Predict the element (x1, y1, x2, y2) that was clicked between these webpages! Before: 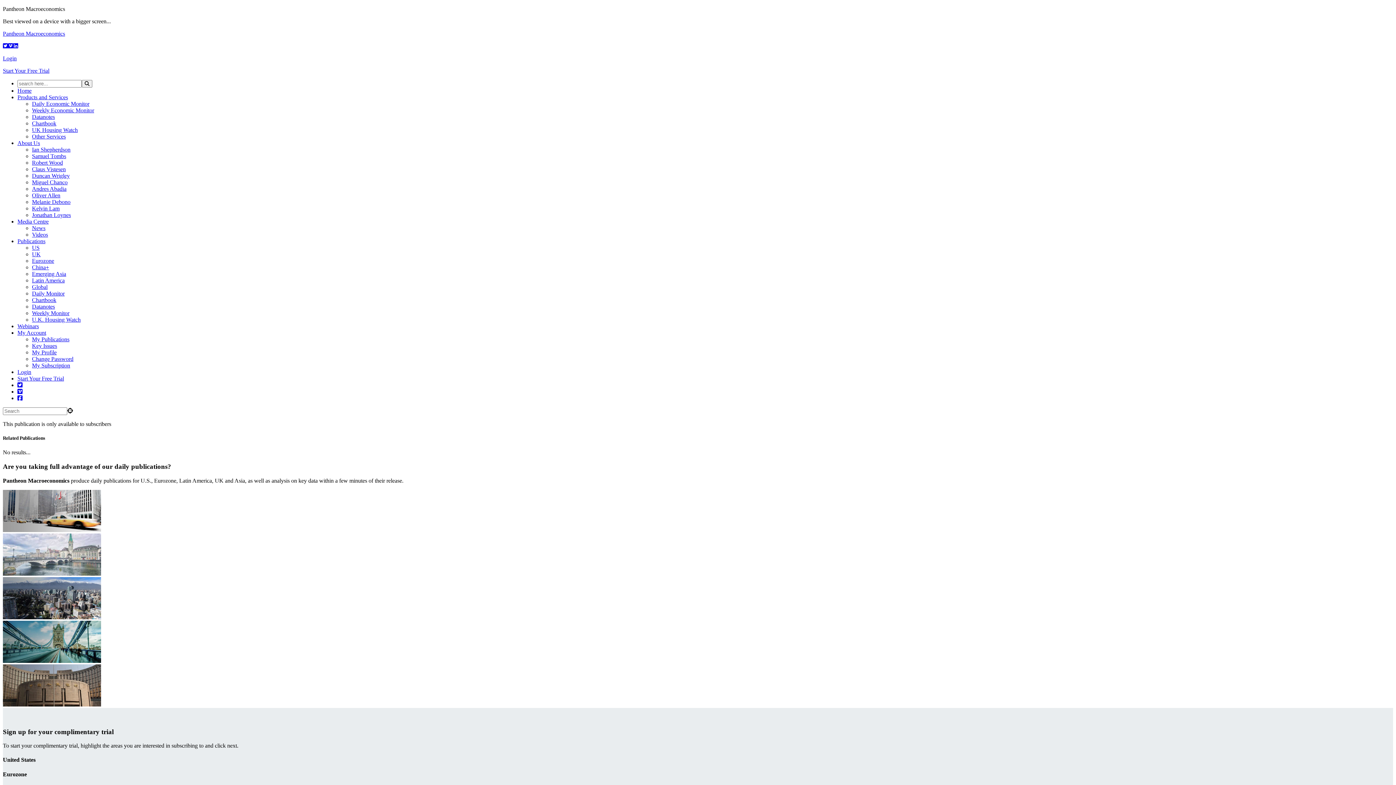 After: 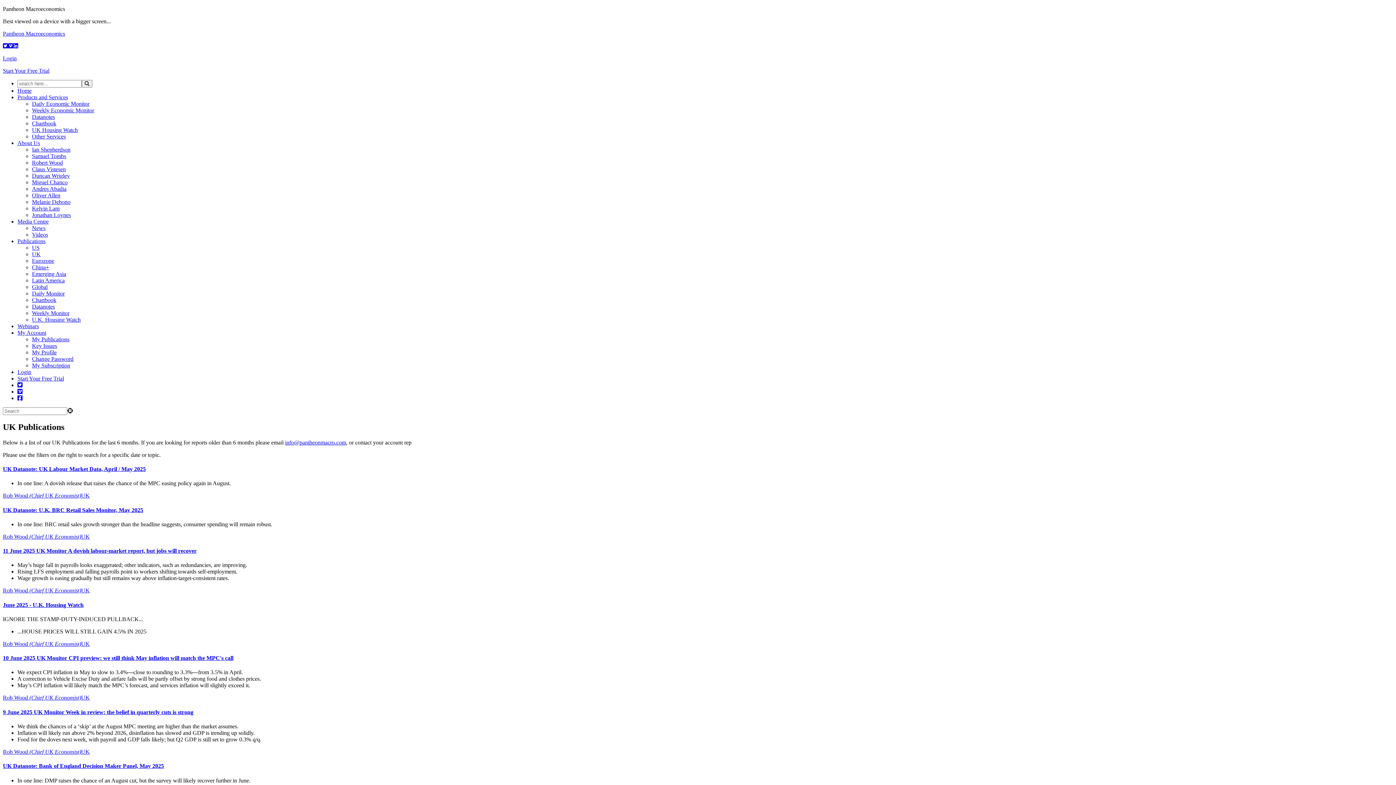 Action: label: UK bbox: (32, 251, 40, 257)